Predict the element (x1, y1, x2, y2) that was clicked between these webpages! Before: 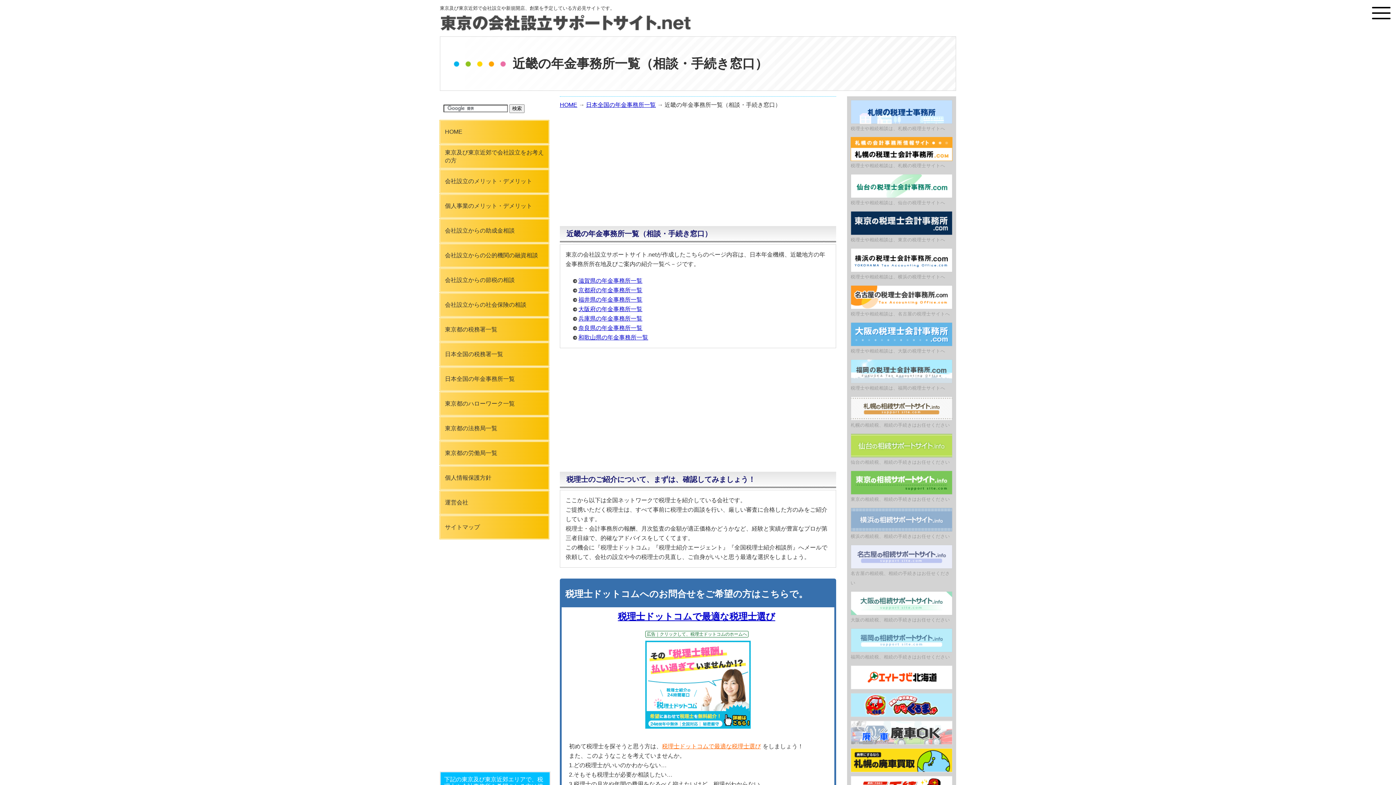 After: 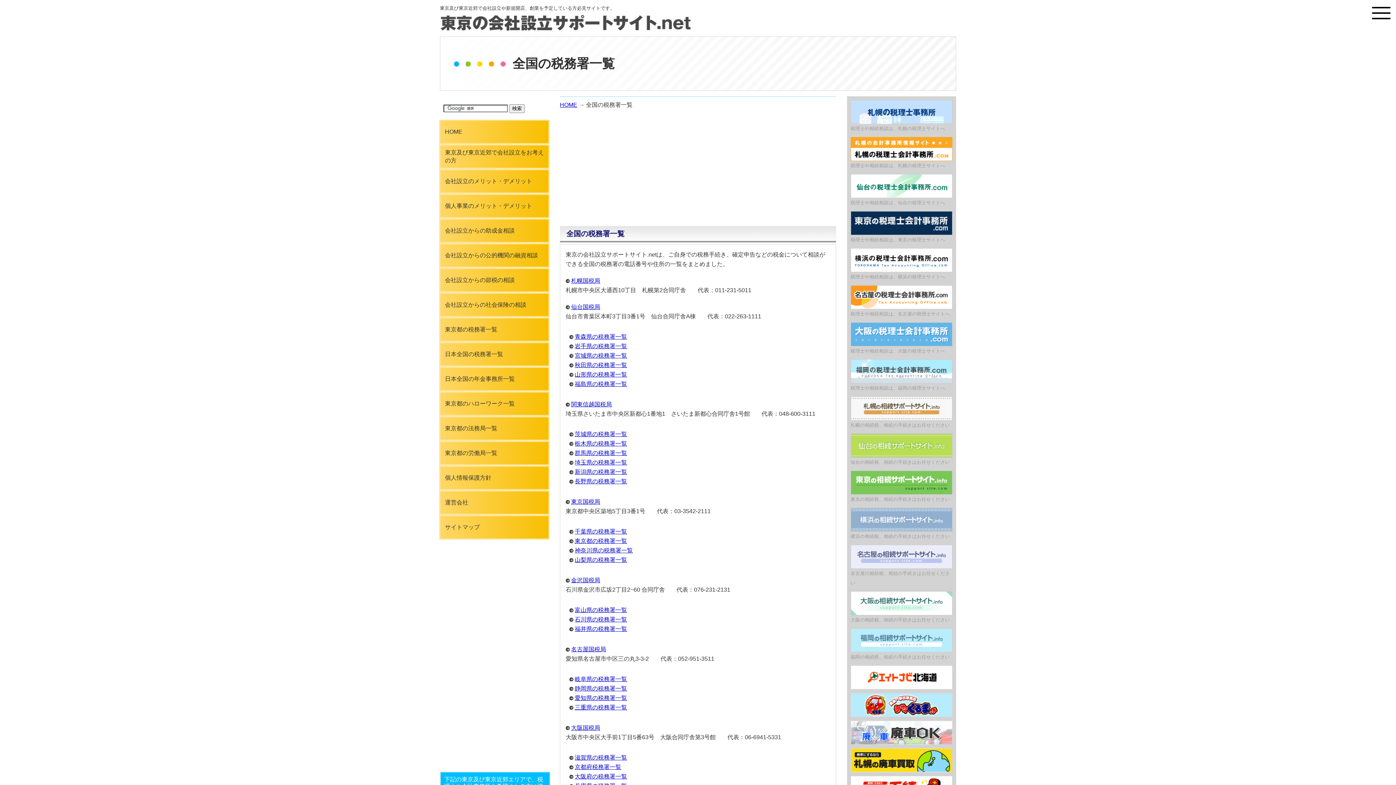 Action: bbox: (440, 342, 549, 366) label: 日本全国の税務署一覧